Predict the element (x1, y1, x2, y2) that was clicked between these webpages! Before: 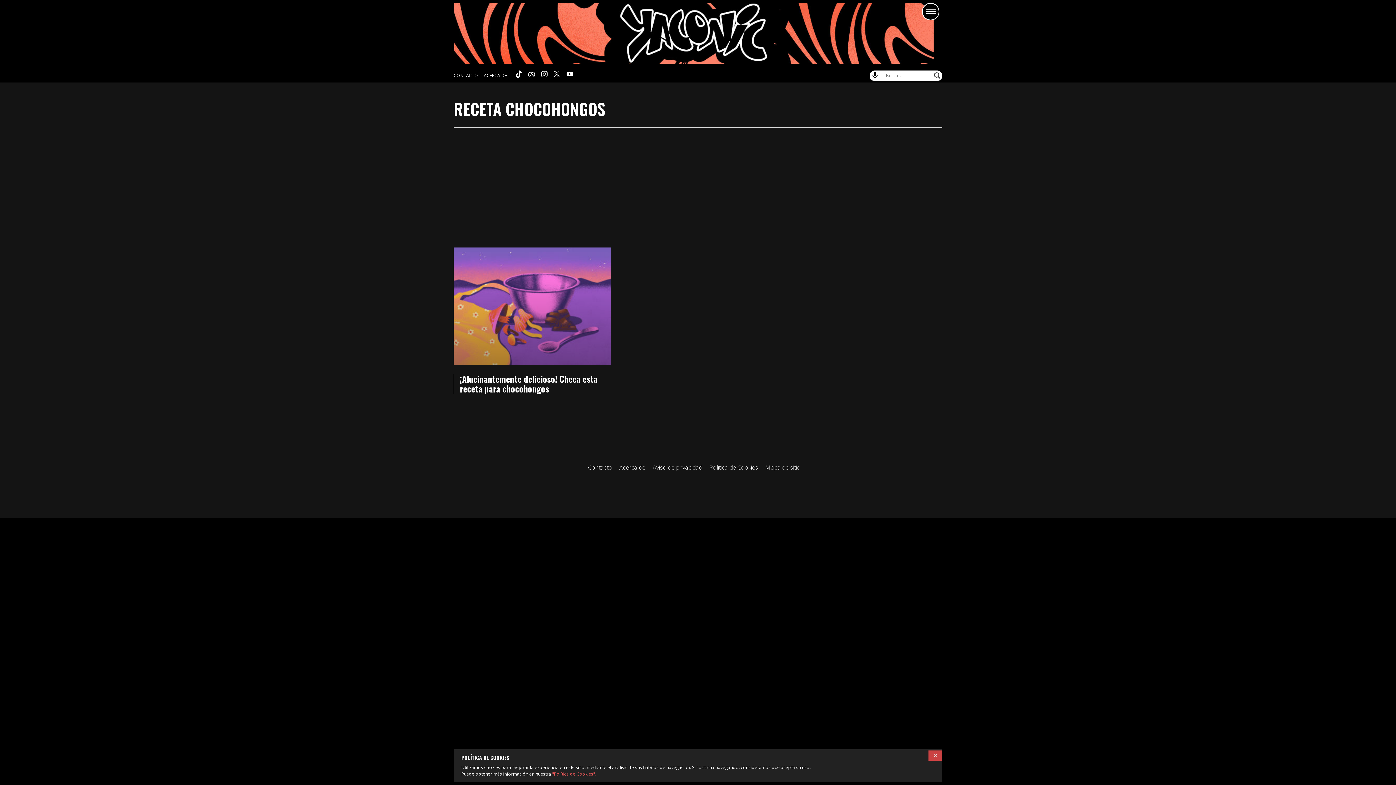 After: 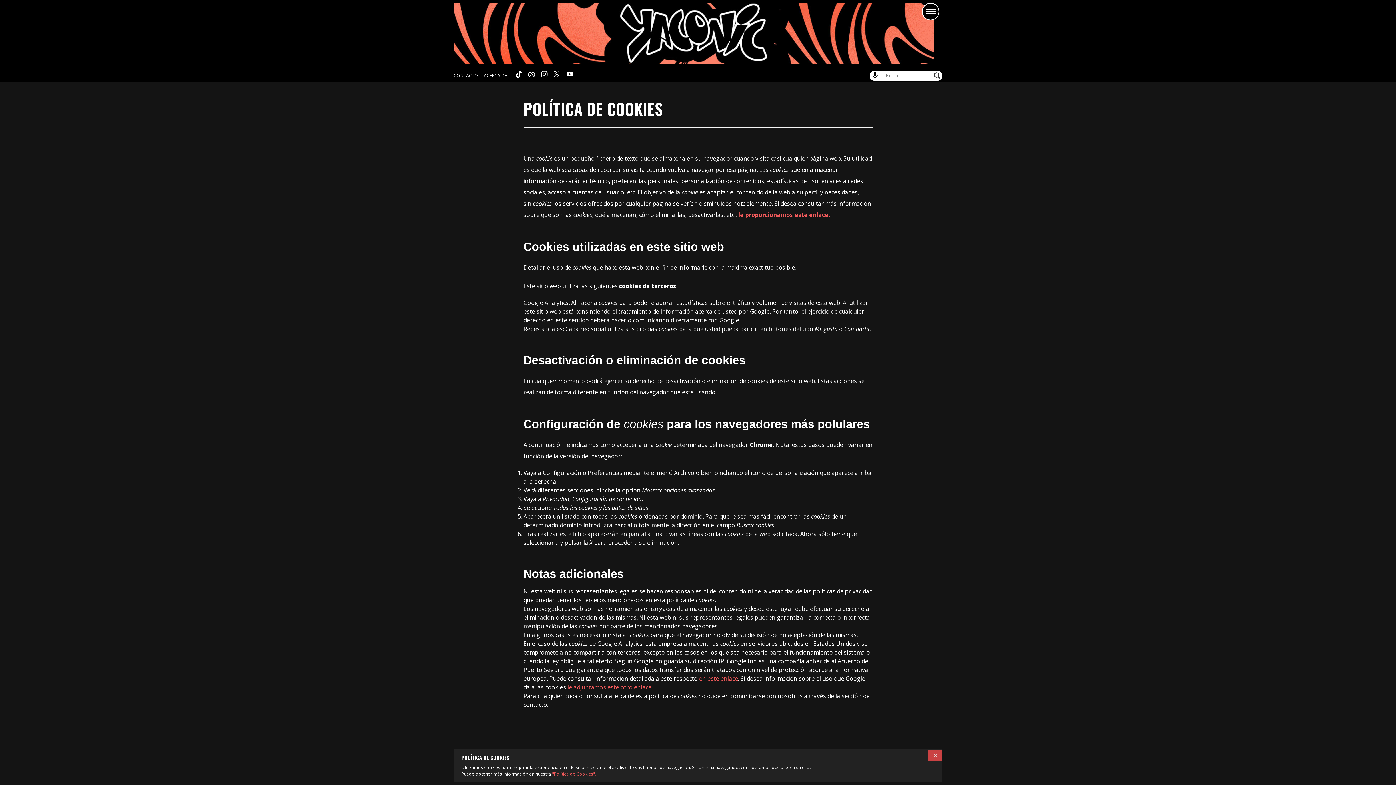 Action: label: Política de Cookies bbox: (709, 463, 758, 471)